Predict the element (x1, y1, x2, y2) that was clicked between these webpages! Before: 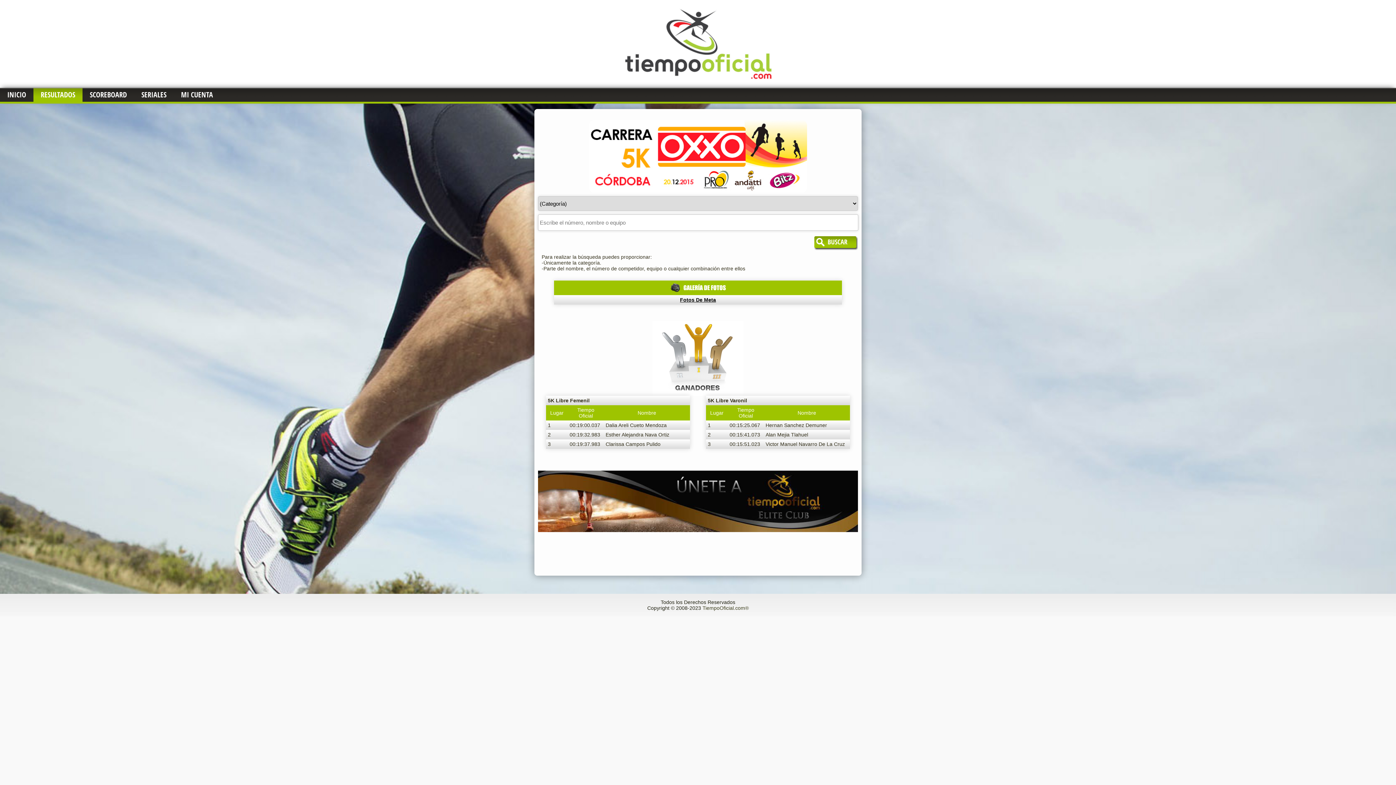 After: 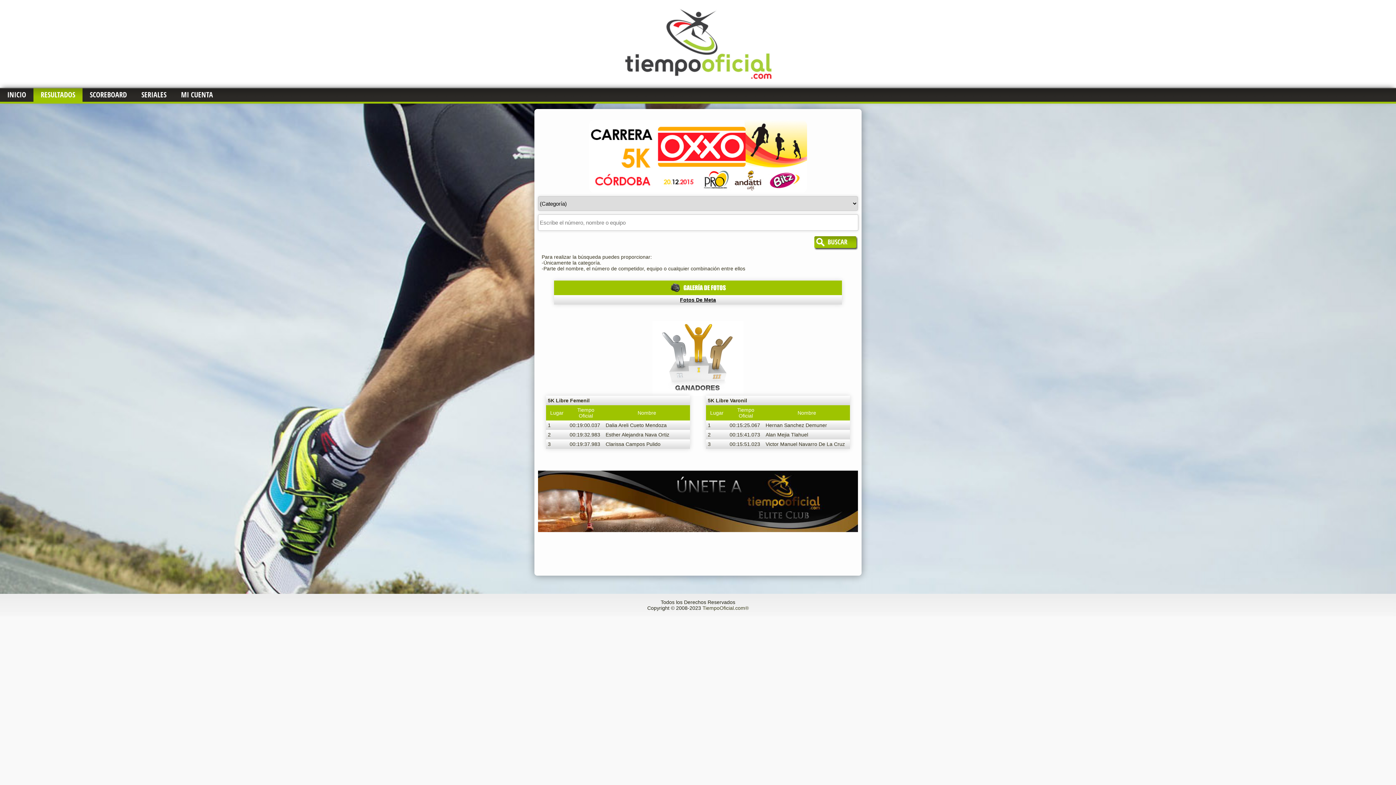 Action: bbox: (538, 120, 858, 192)